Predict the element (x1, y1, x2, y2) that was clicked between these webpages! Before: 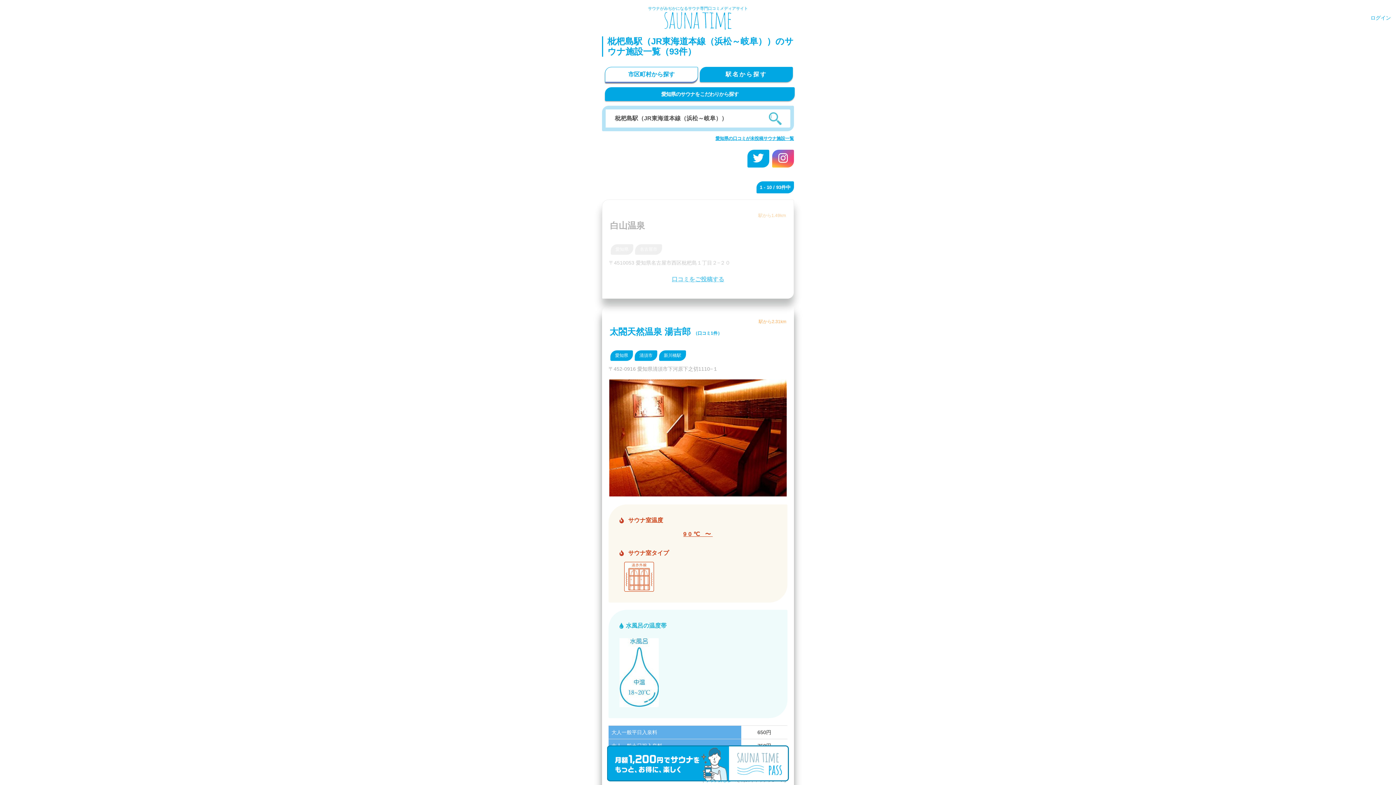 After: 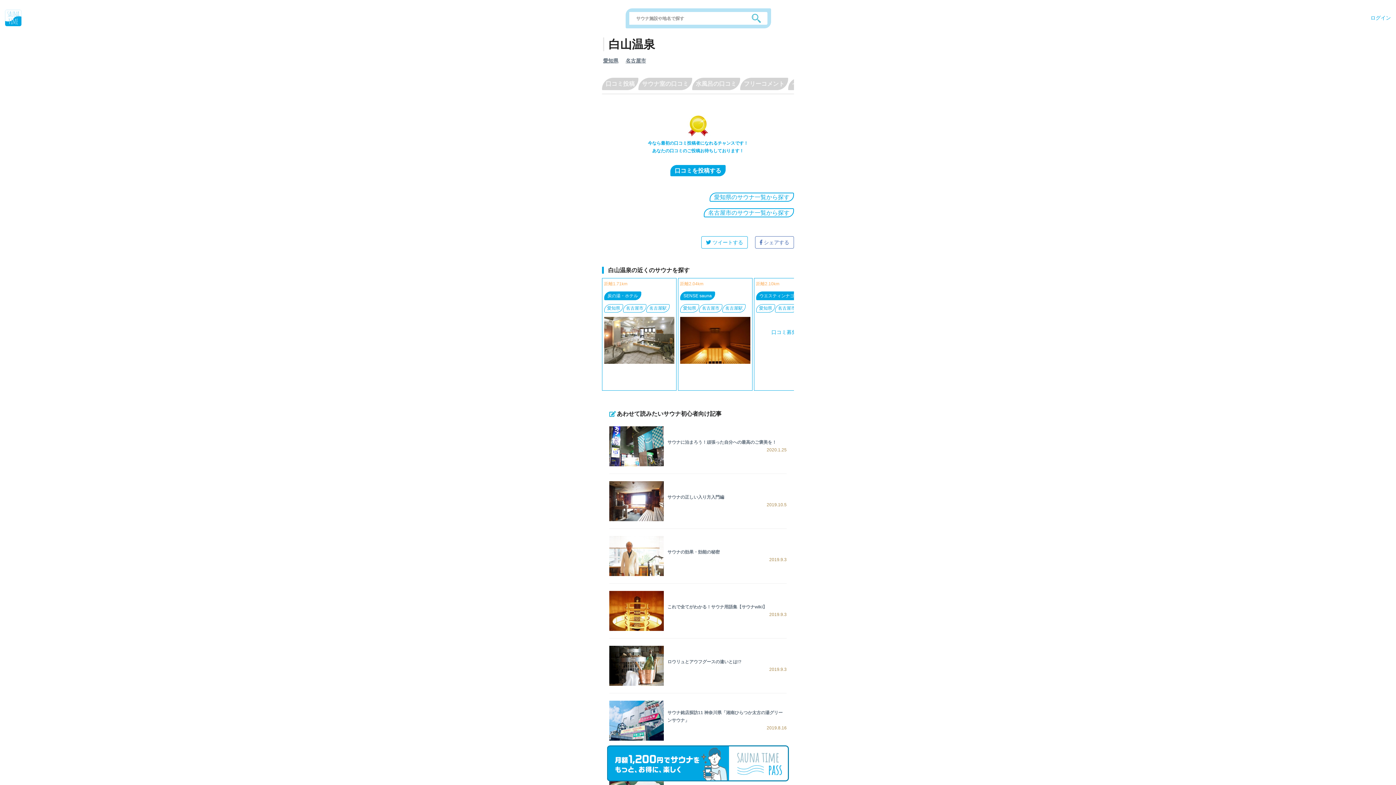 Action: bbox: (672, 276, 724, 282) label: 口コミをご投稿する